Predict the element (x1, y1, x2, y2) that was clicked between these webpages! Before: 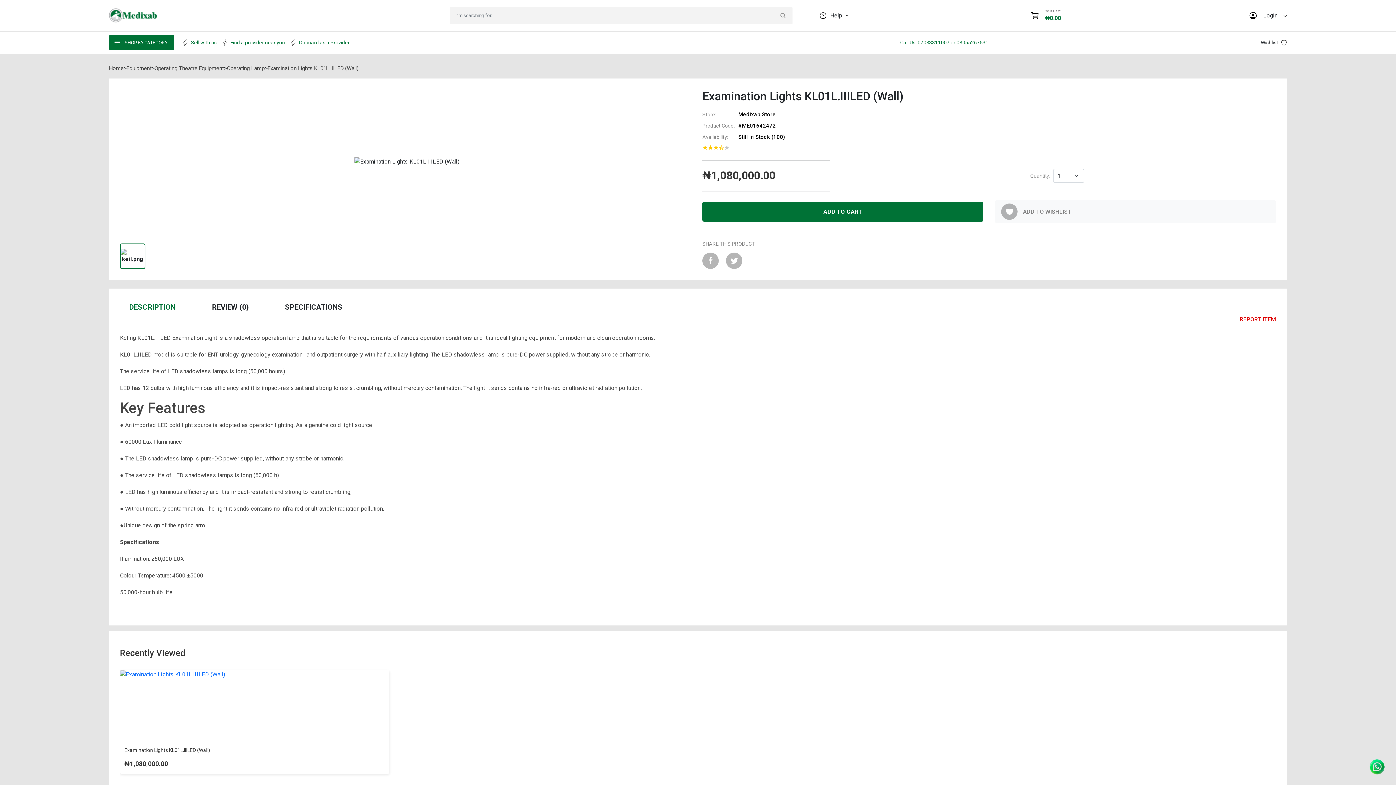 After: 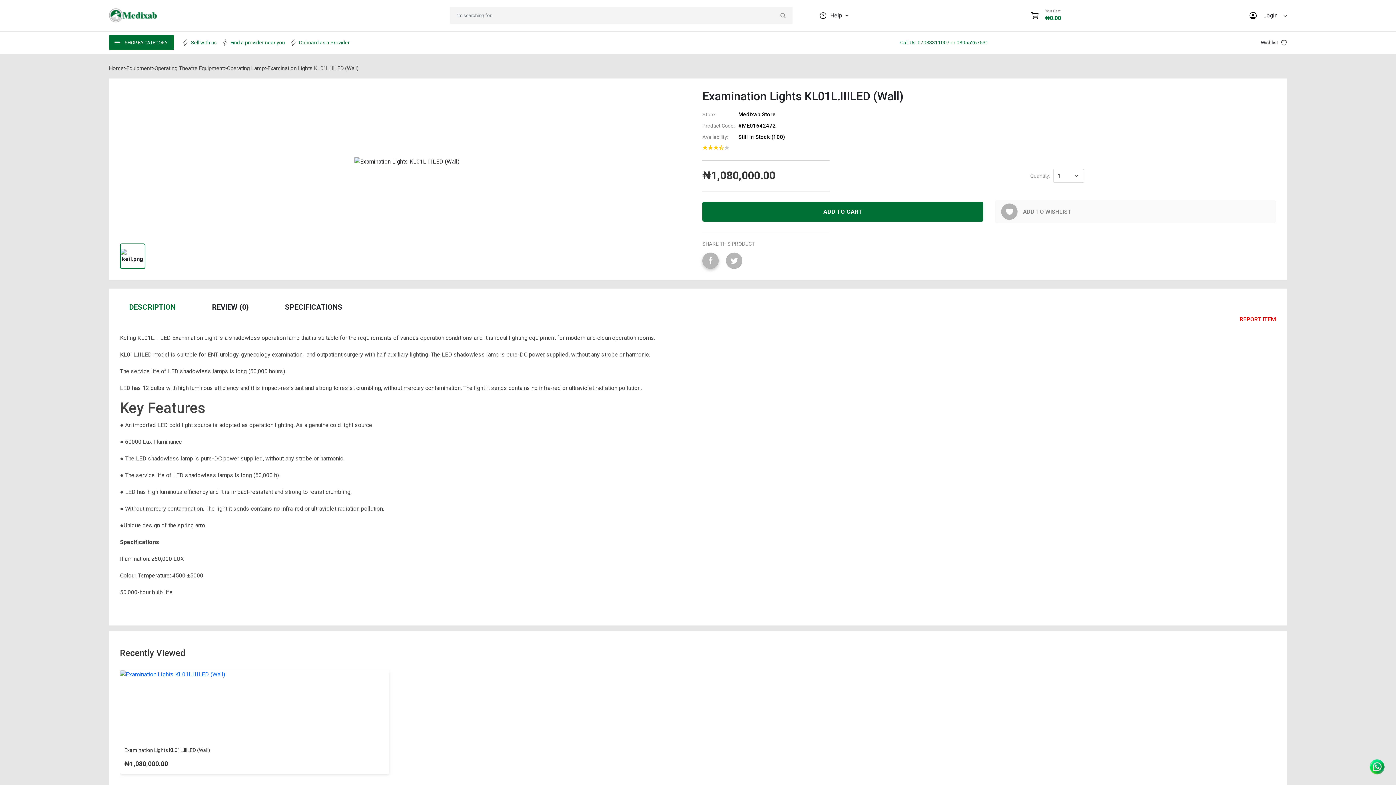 Action: bbox: (702, 252, 718, 268)